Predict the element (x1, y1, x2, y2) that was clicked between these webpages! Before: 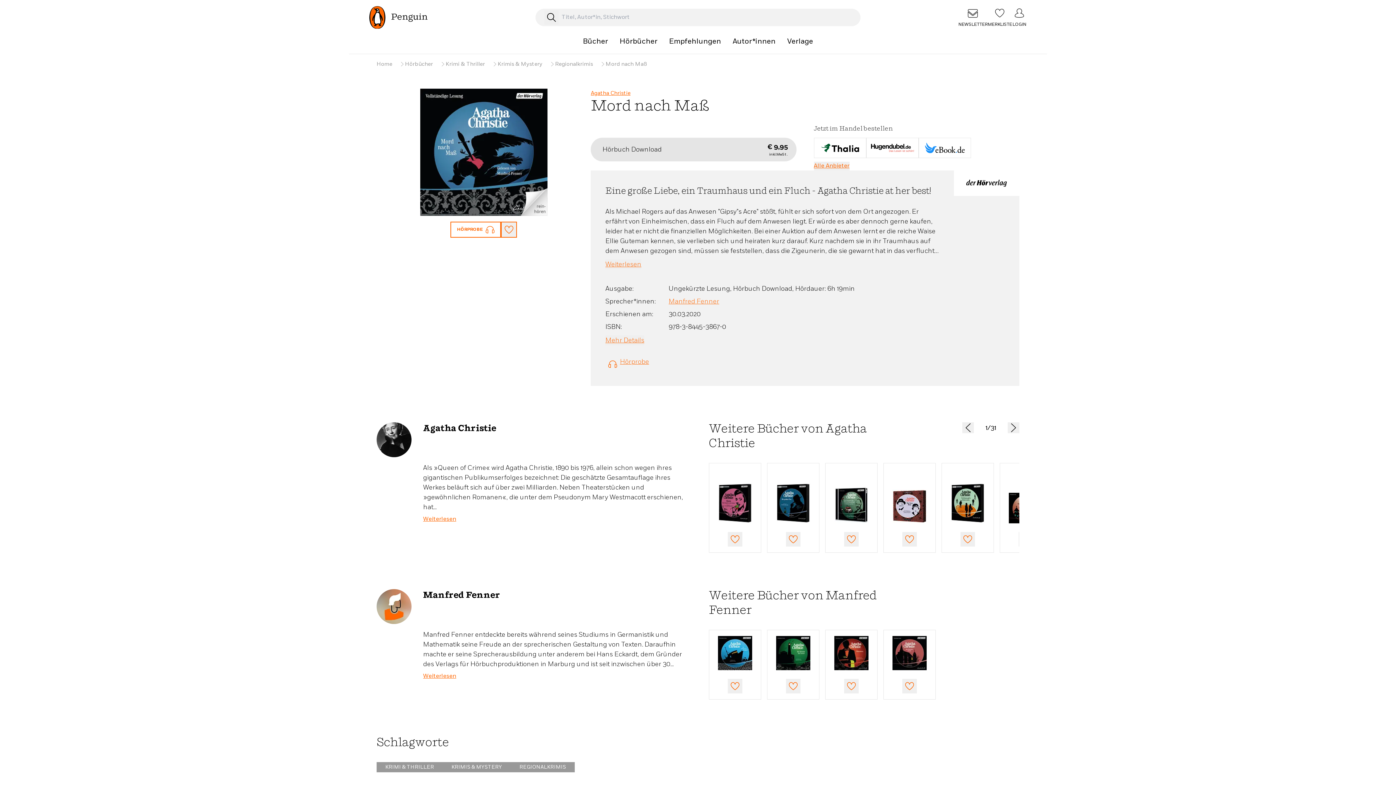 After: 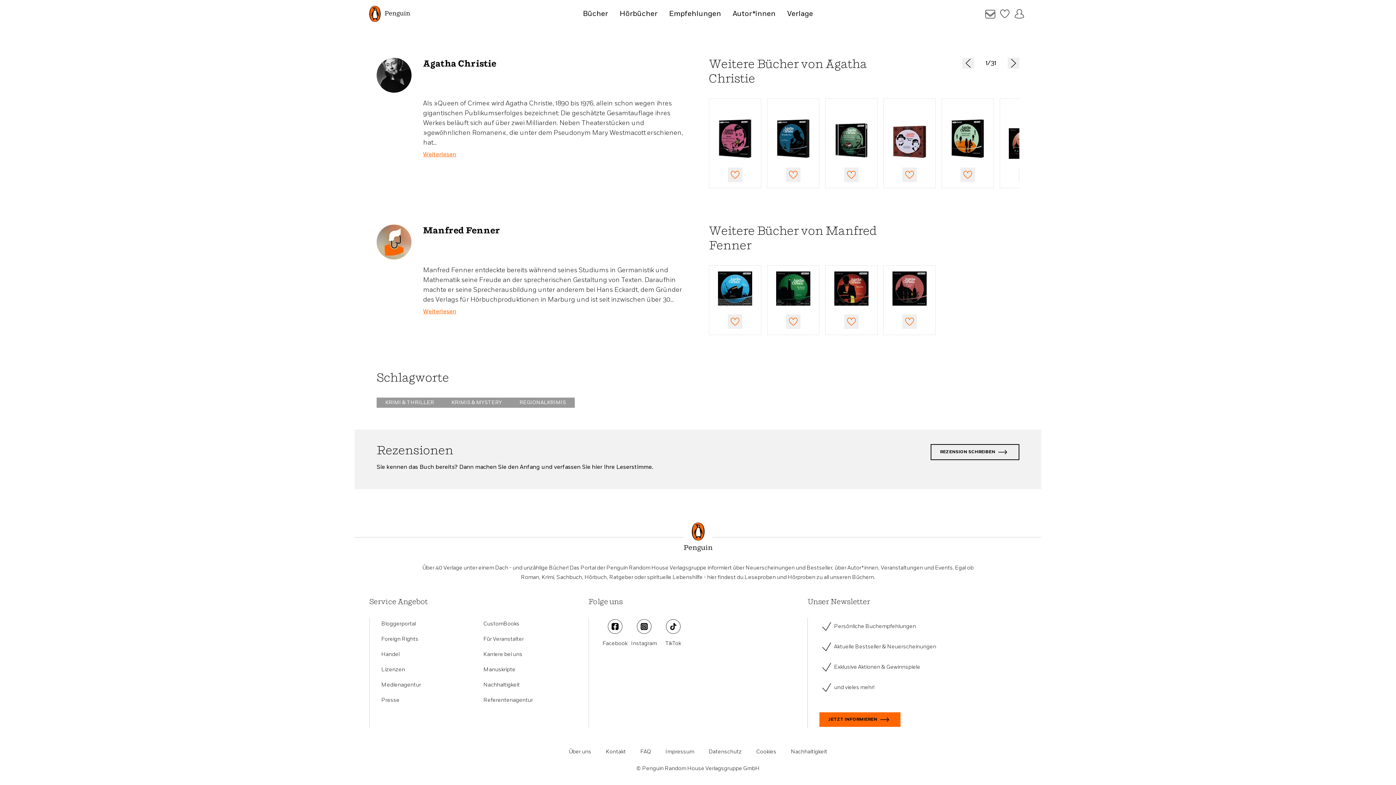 Action: bbox: (668, 297, 719, 305) label: Manfred Fenner